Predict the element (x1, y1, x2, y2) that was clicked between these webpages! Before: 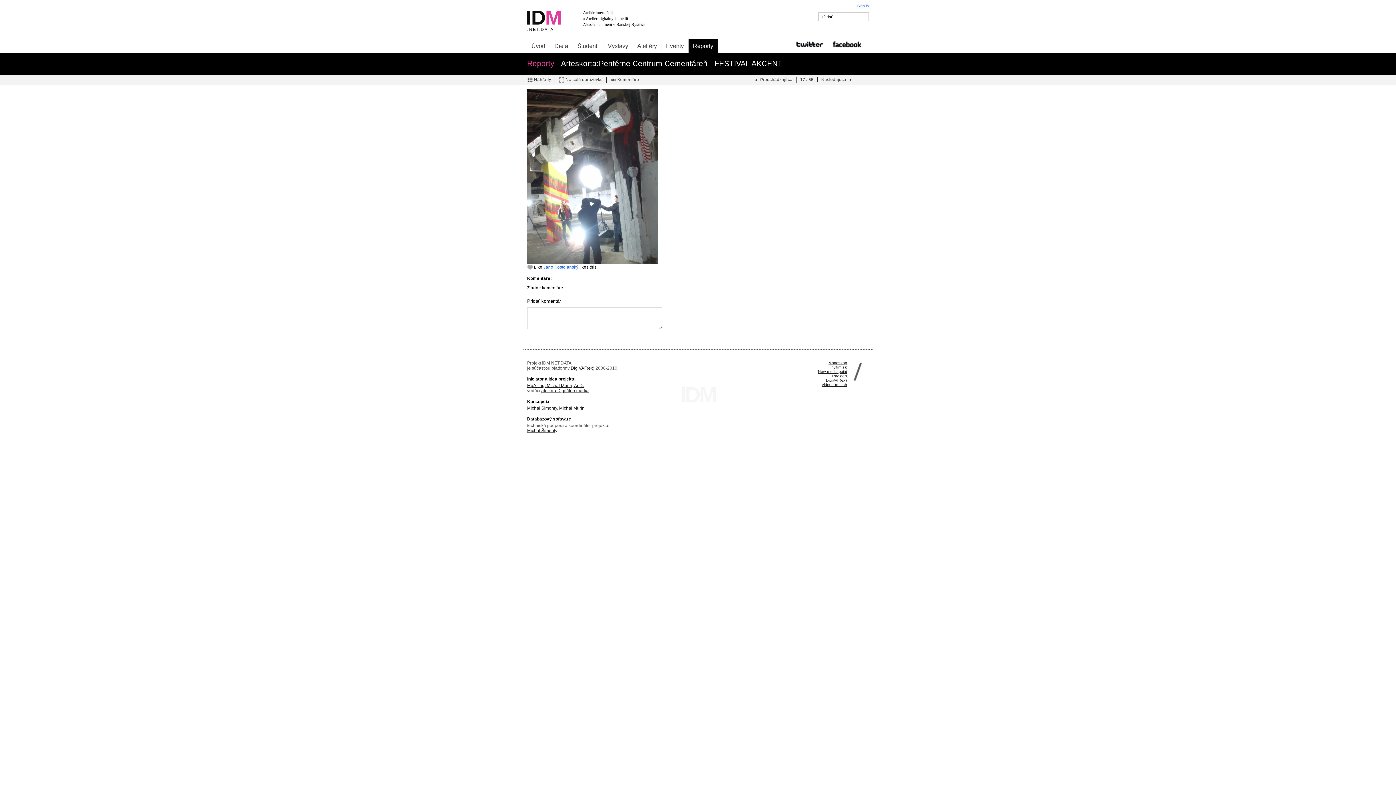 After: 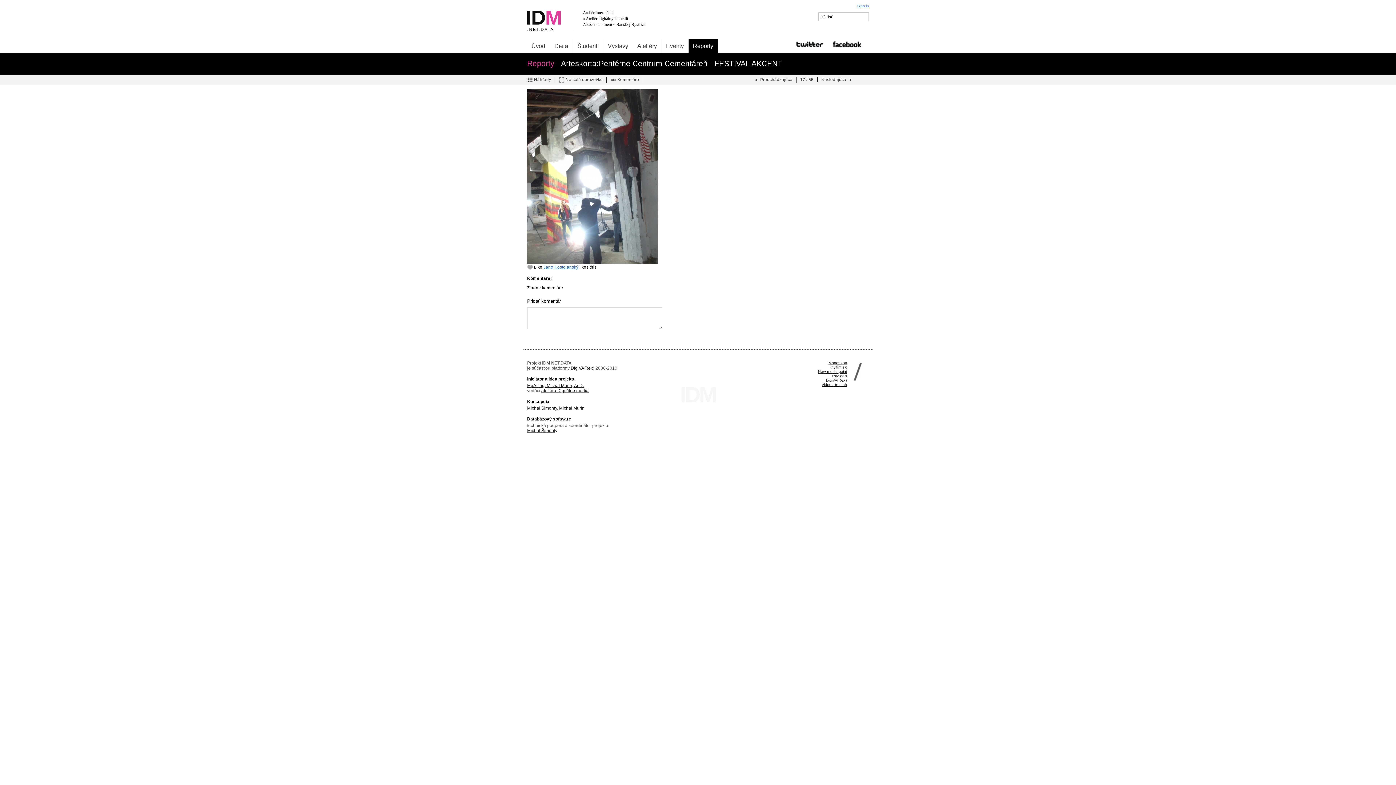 Action: bbox: (829, 37, 865, 52)